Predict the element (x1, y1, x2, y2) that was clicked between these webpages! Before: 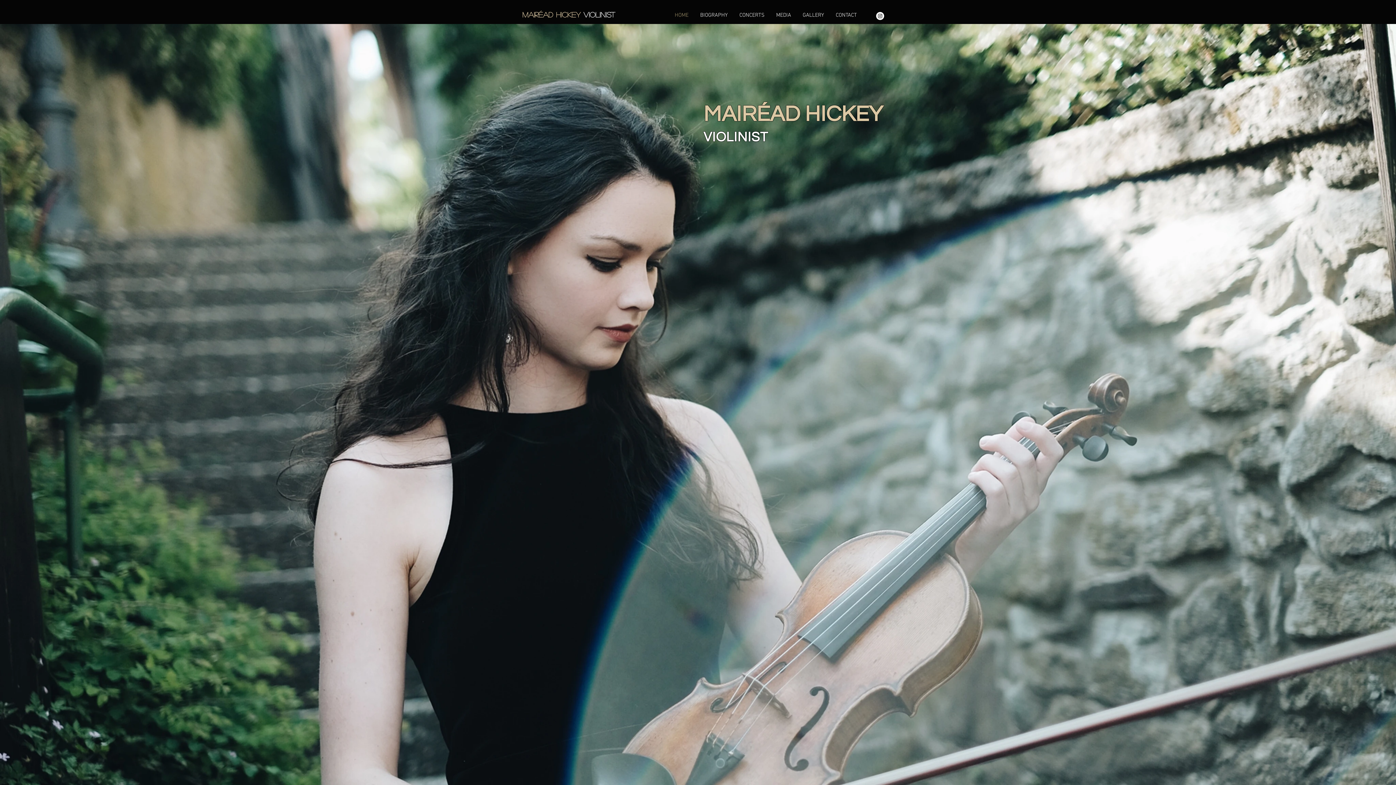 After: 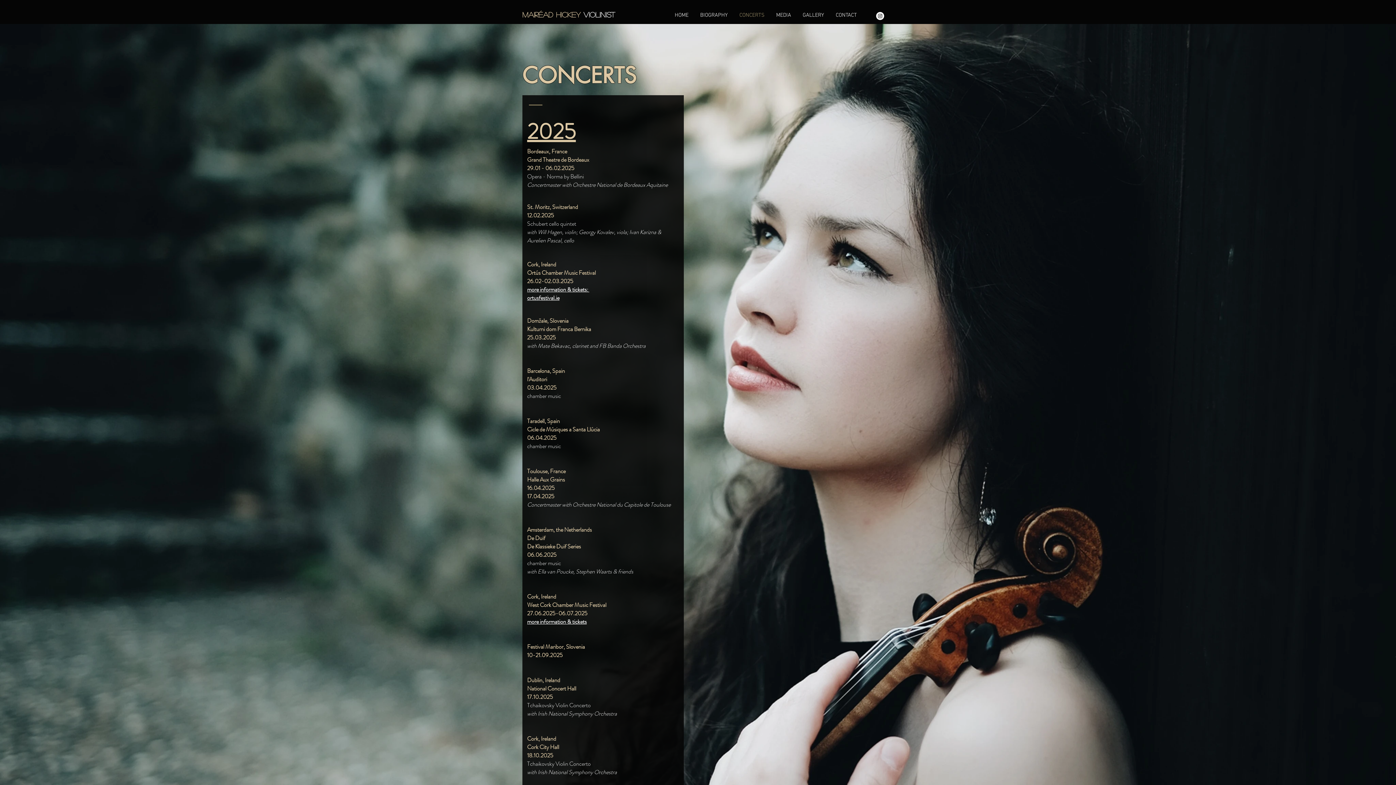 Action: label: CONCERTS bbox: (733, 10, 770, 20)